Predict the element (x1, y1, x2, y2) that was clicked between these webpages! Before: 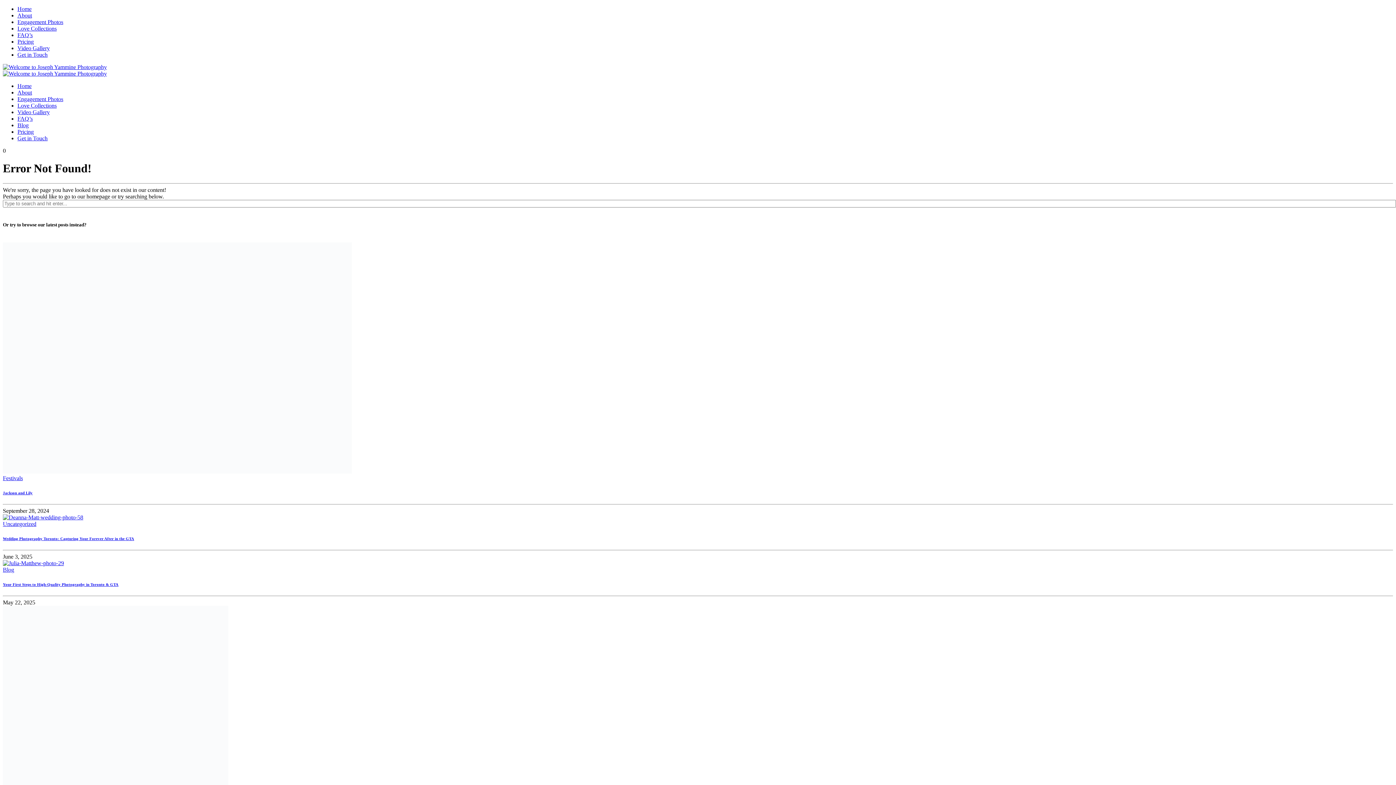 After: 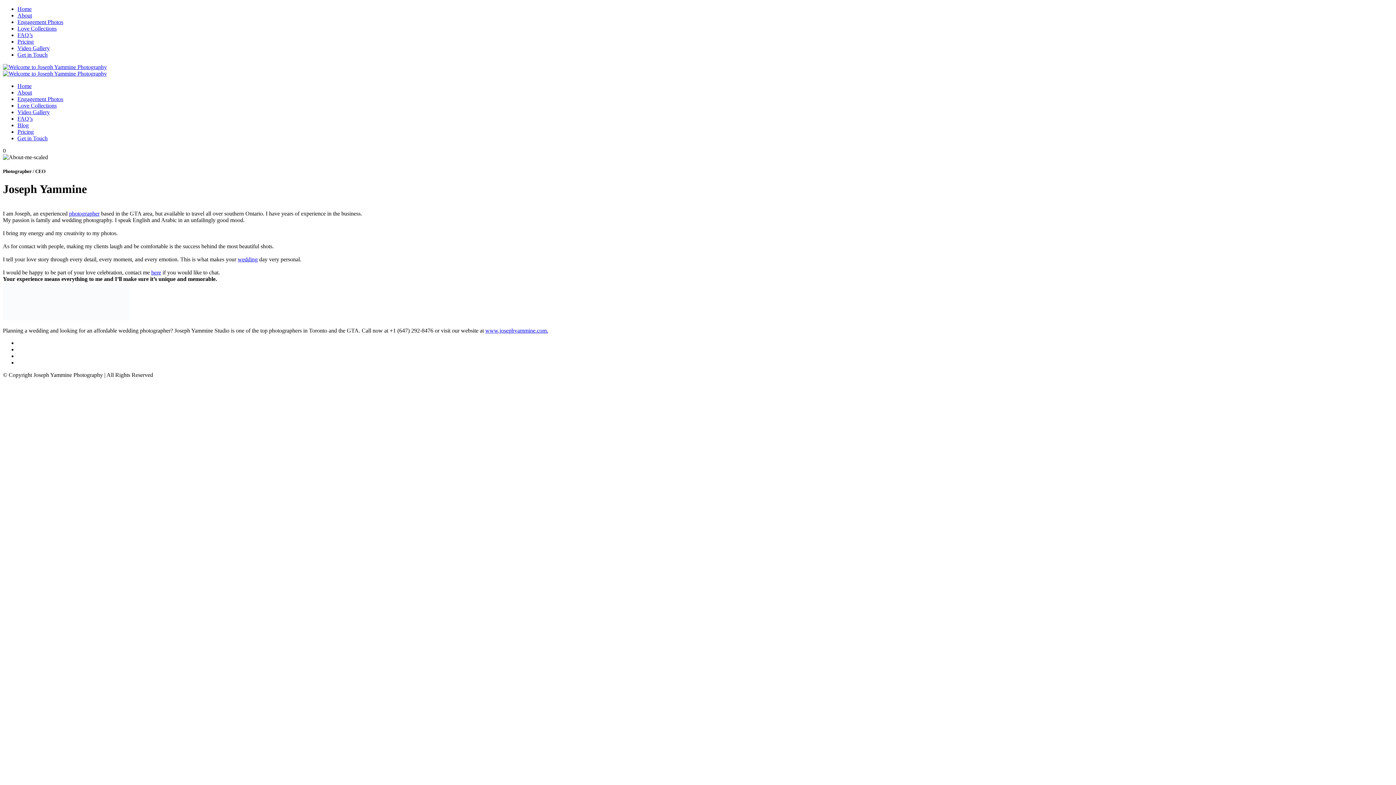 Action: bbox: (17, 12, 32, 18) label: About